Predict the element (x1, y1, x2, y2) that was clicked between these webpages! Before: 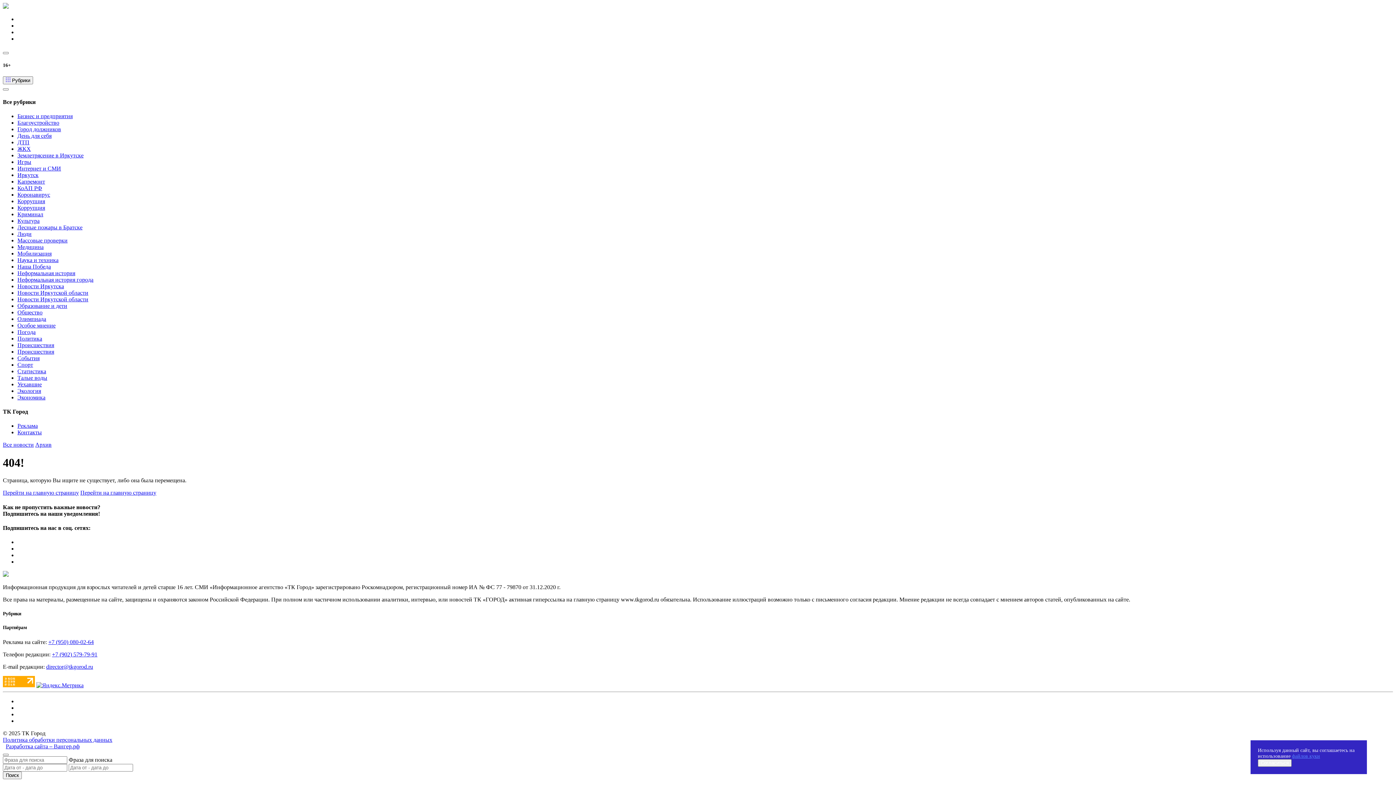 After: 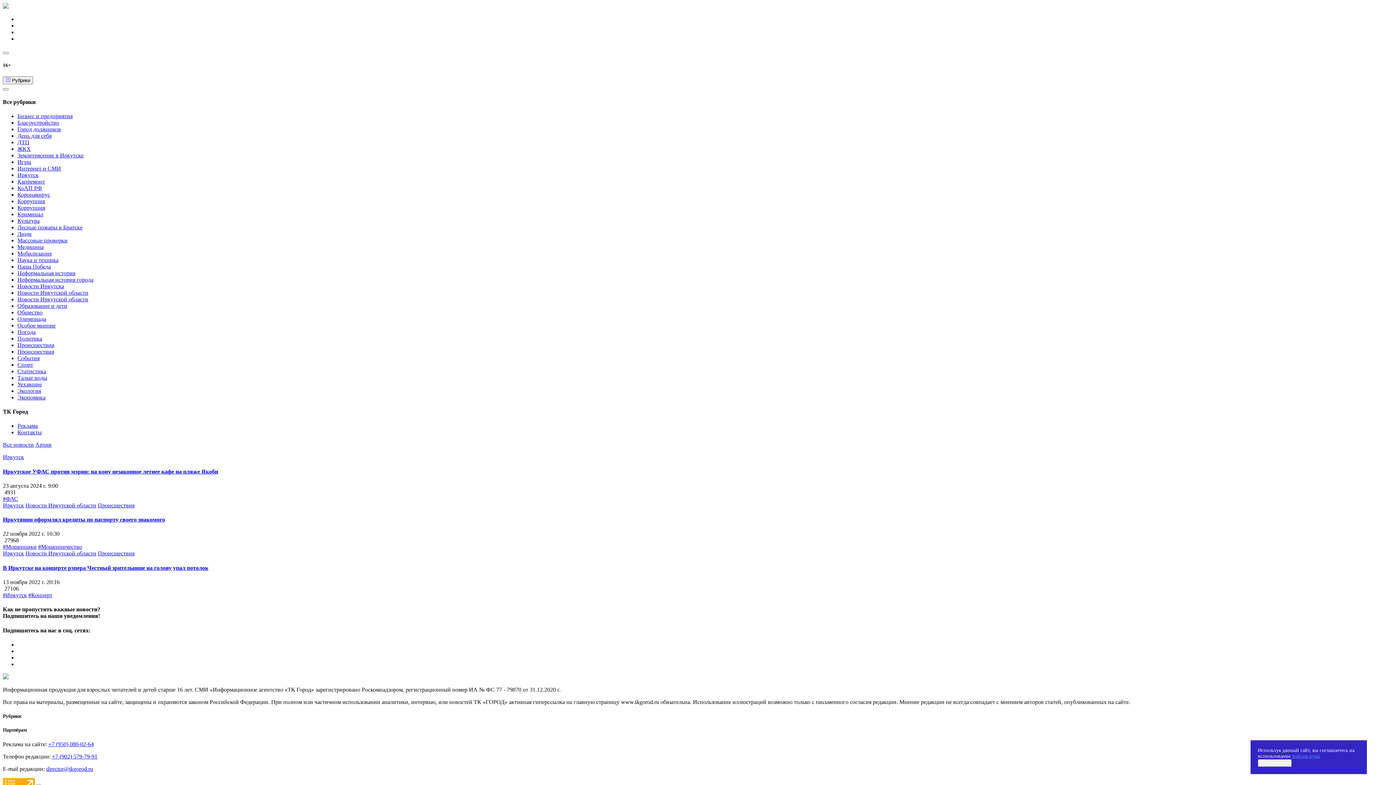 Action: bbox: (17, 171, 38, 178) label: Иркутск